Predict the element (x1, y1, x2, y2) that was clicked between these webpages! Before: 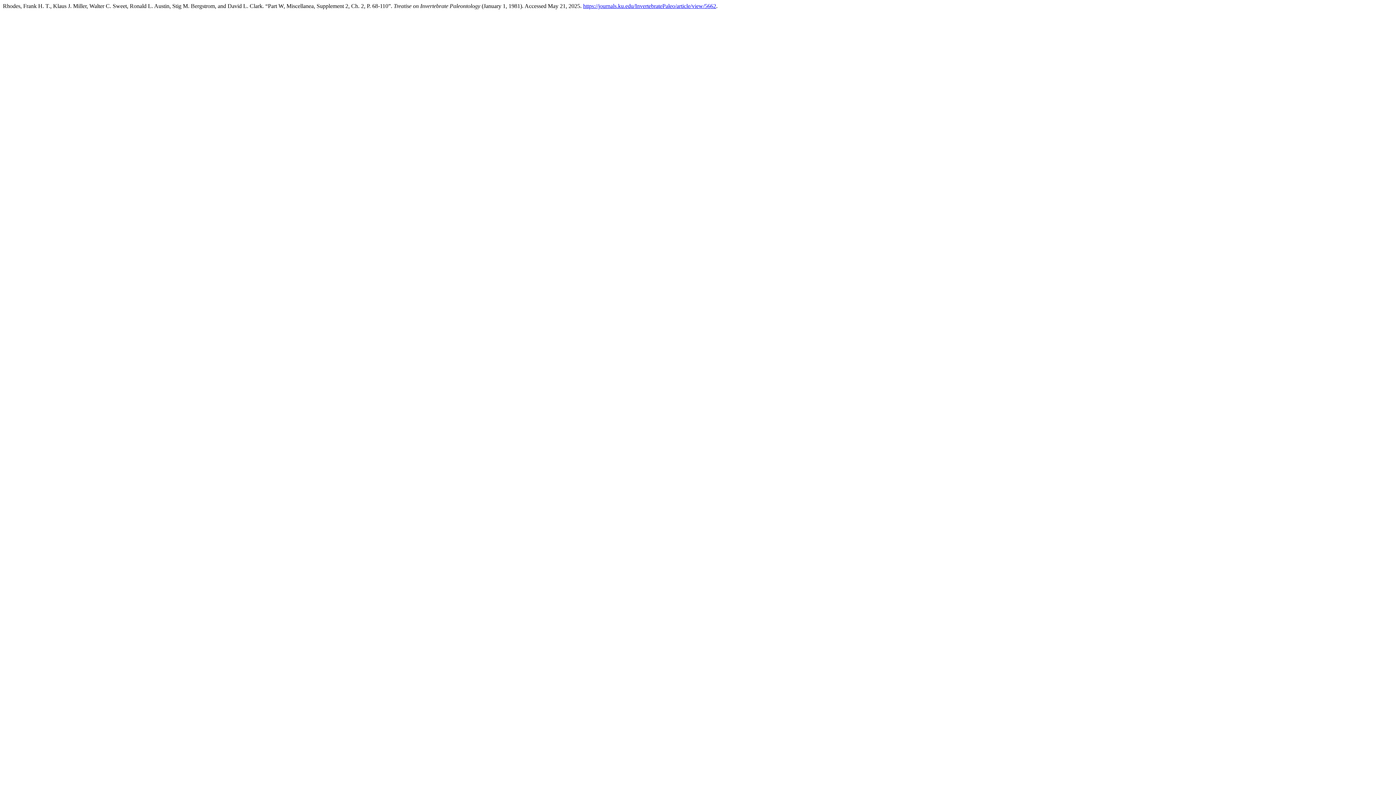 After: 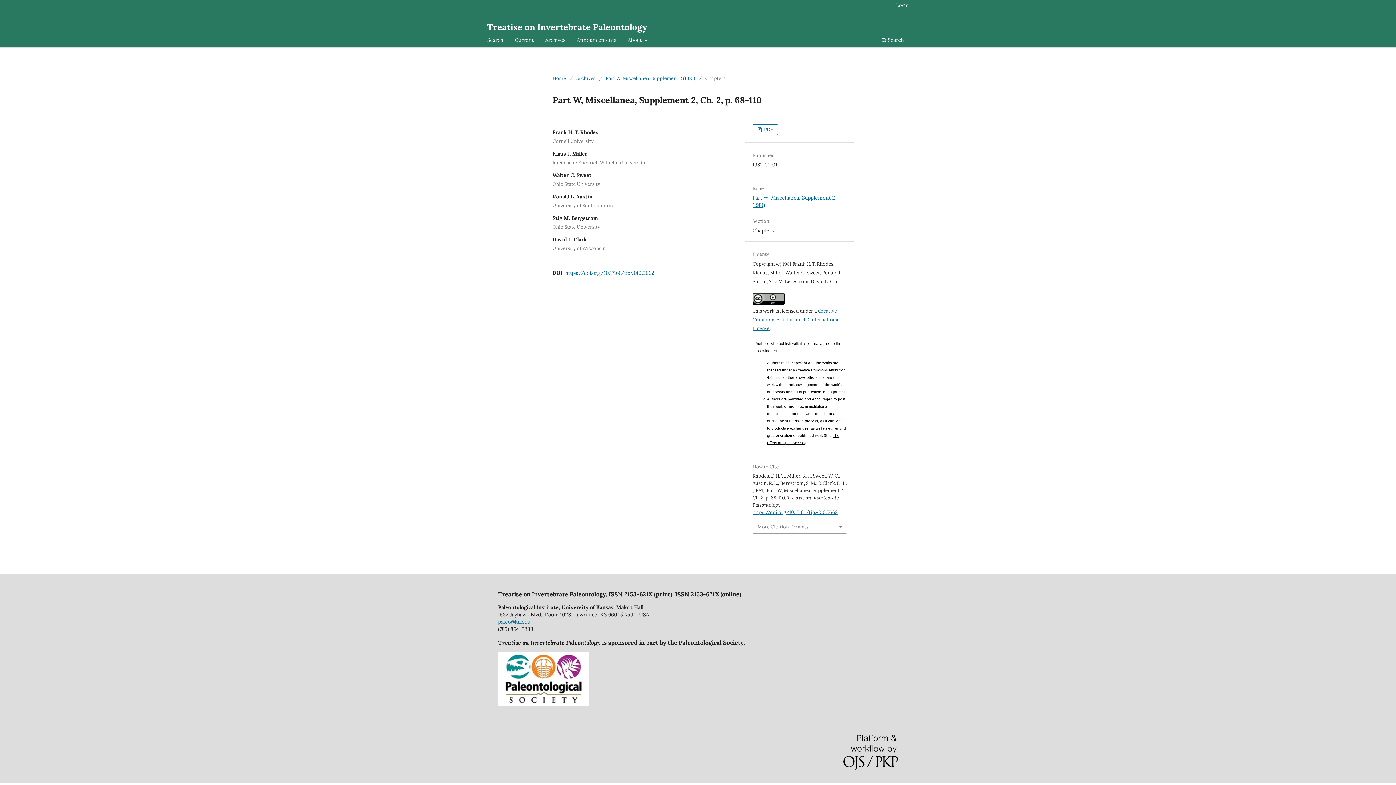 Action: bbox: (583, 2, 716, 9) label: https://journals.ku.edu/InvertebratePaleo/article/view/5662